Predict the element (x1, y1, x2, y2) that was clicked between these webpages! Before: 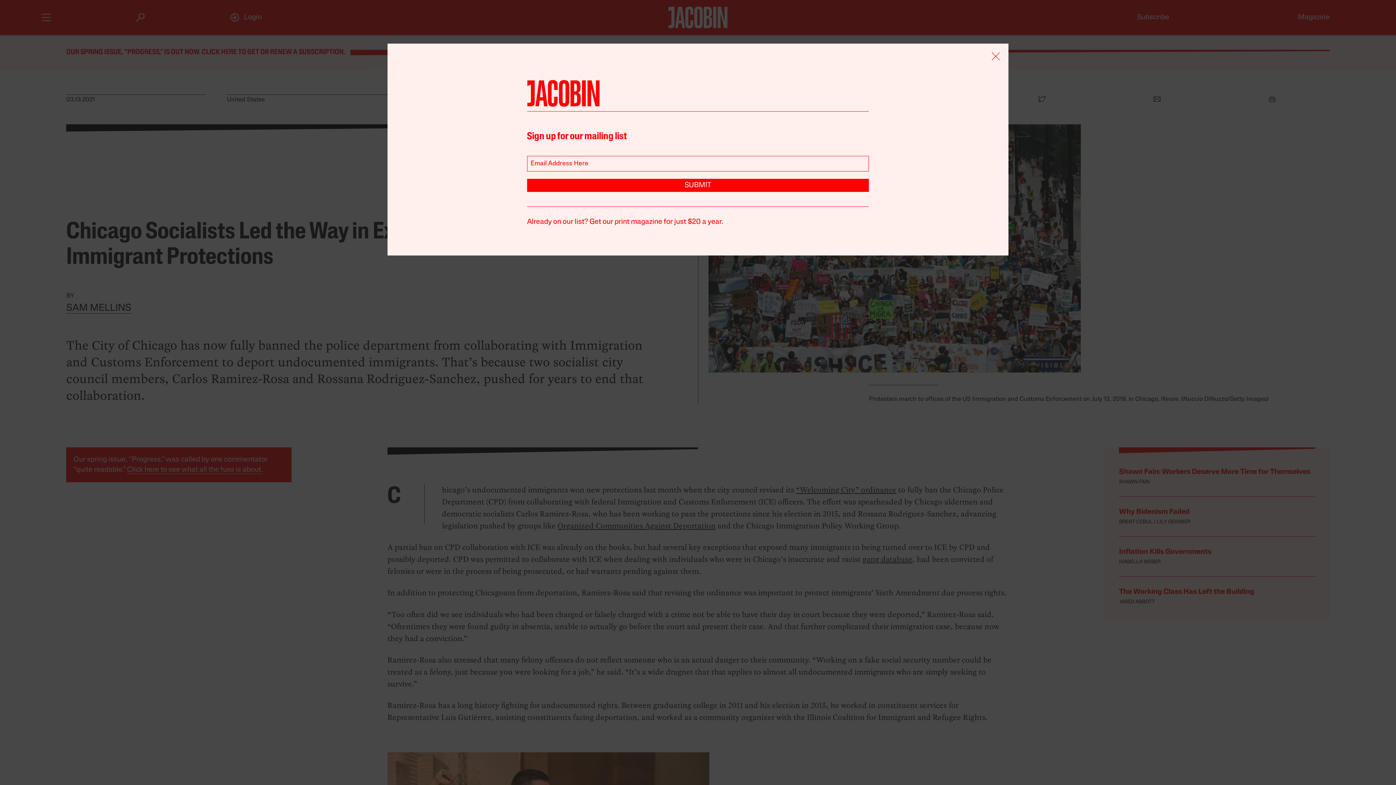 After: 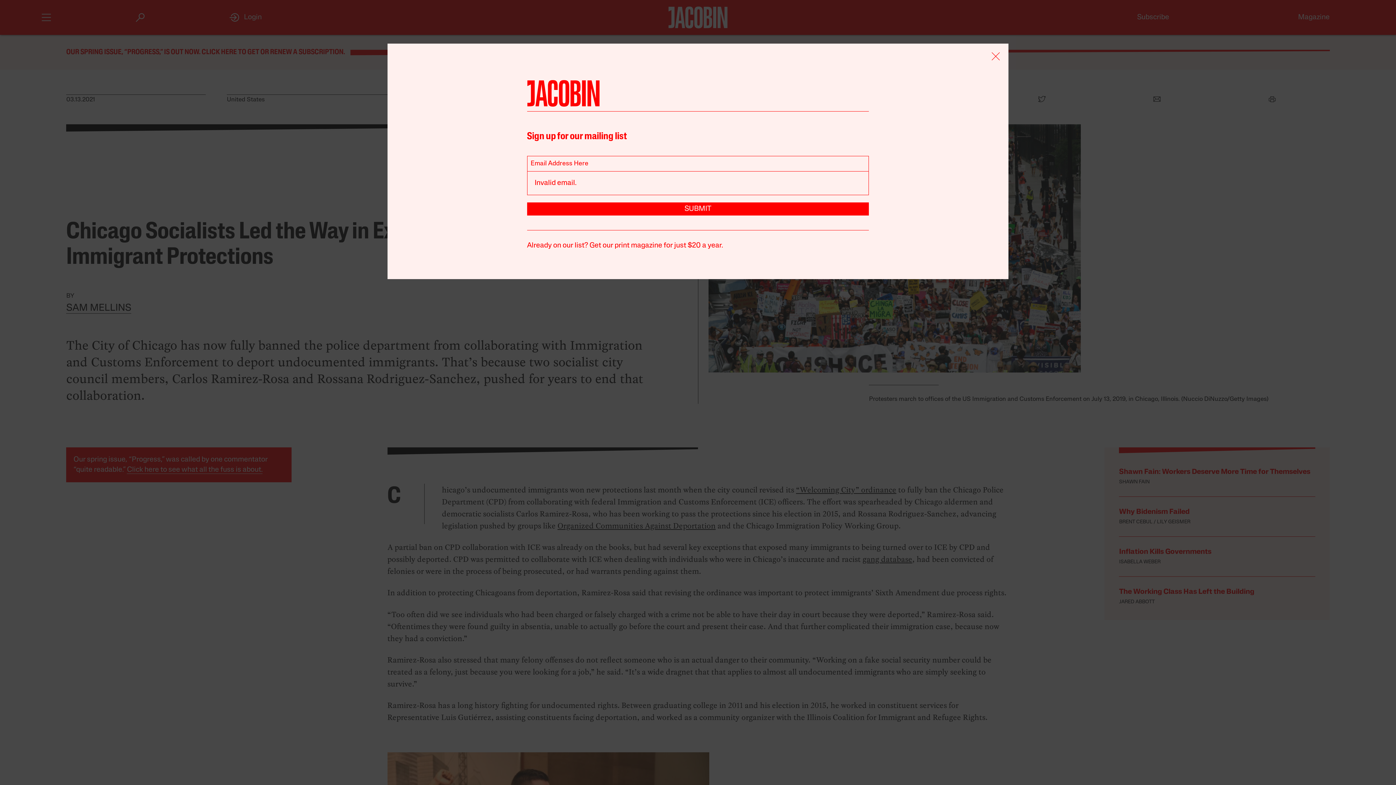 Action: bbox: (527, 179, 869, 192) label: SUBMIT